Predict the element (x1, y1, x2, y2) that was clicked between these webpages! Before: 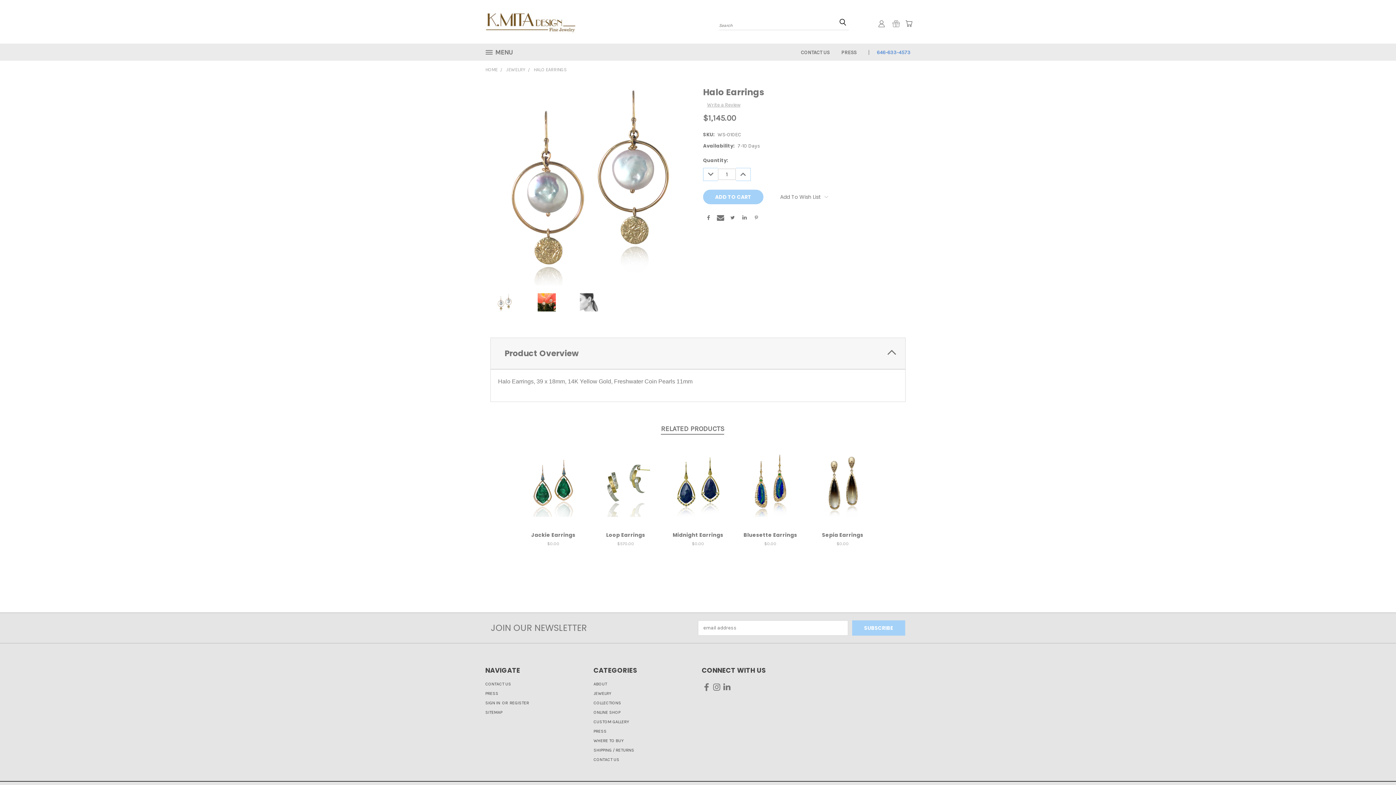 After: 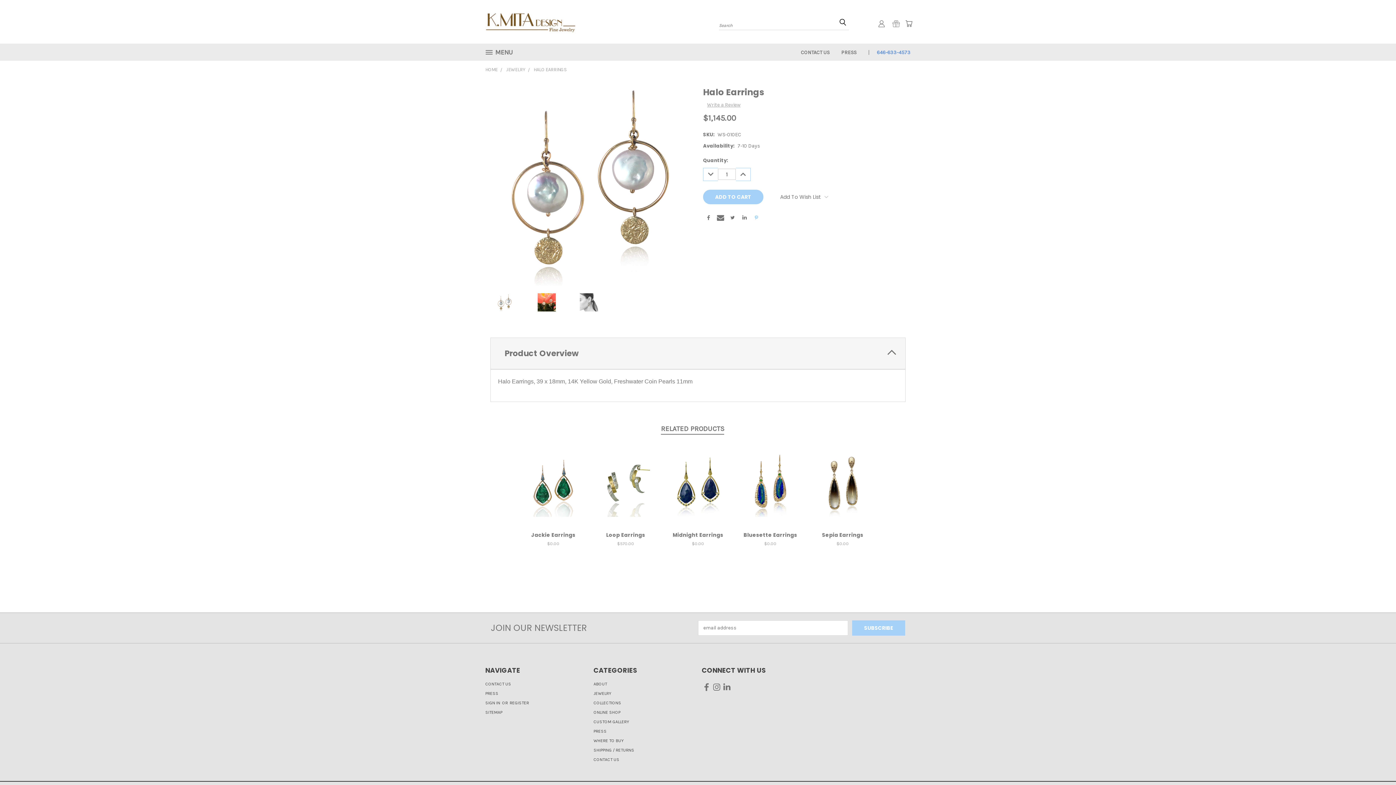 Action: bbox: (753, 214, 760, 221)